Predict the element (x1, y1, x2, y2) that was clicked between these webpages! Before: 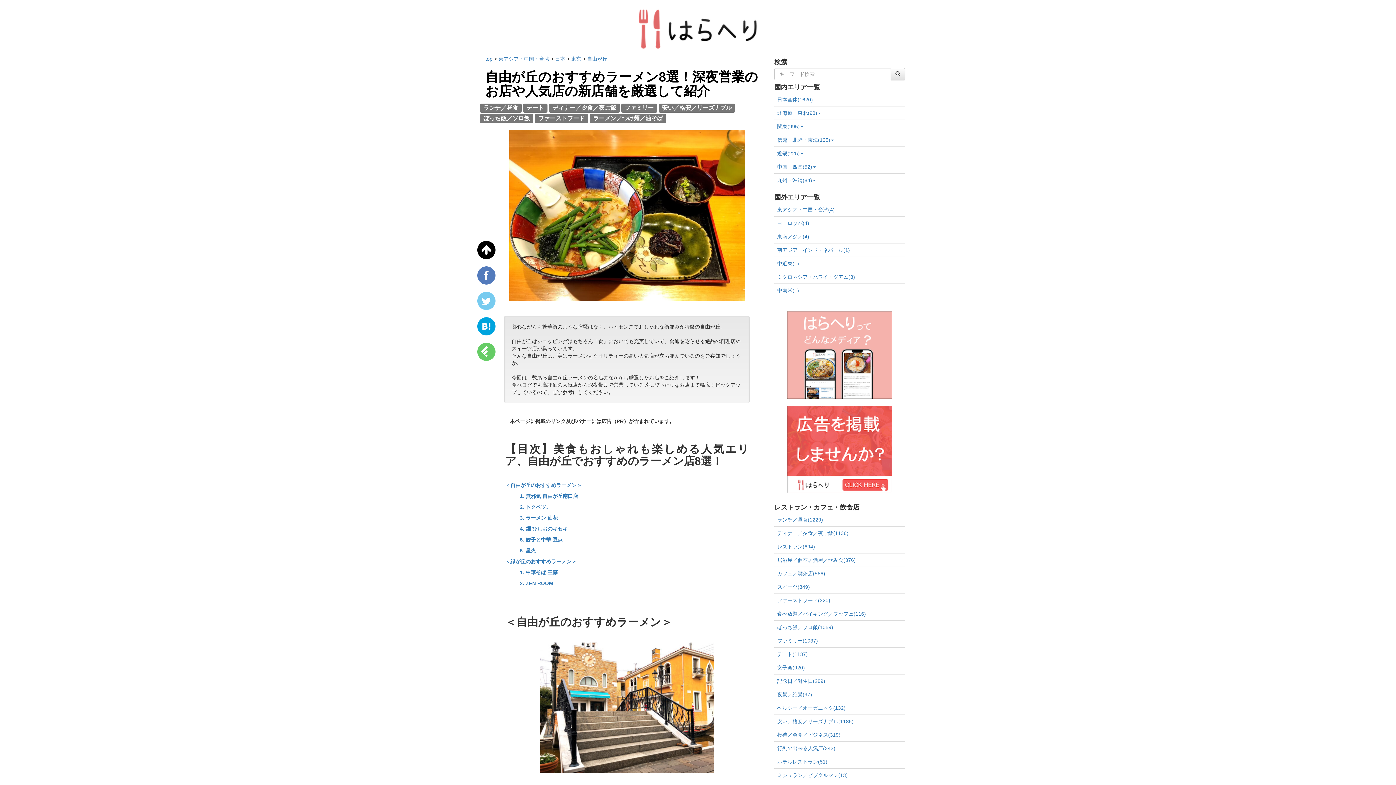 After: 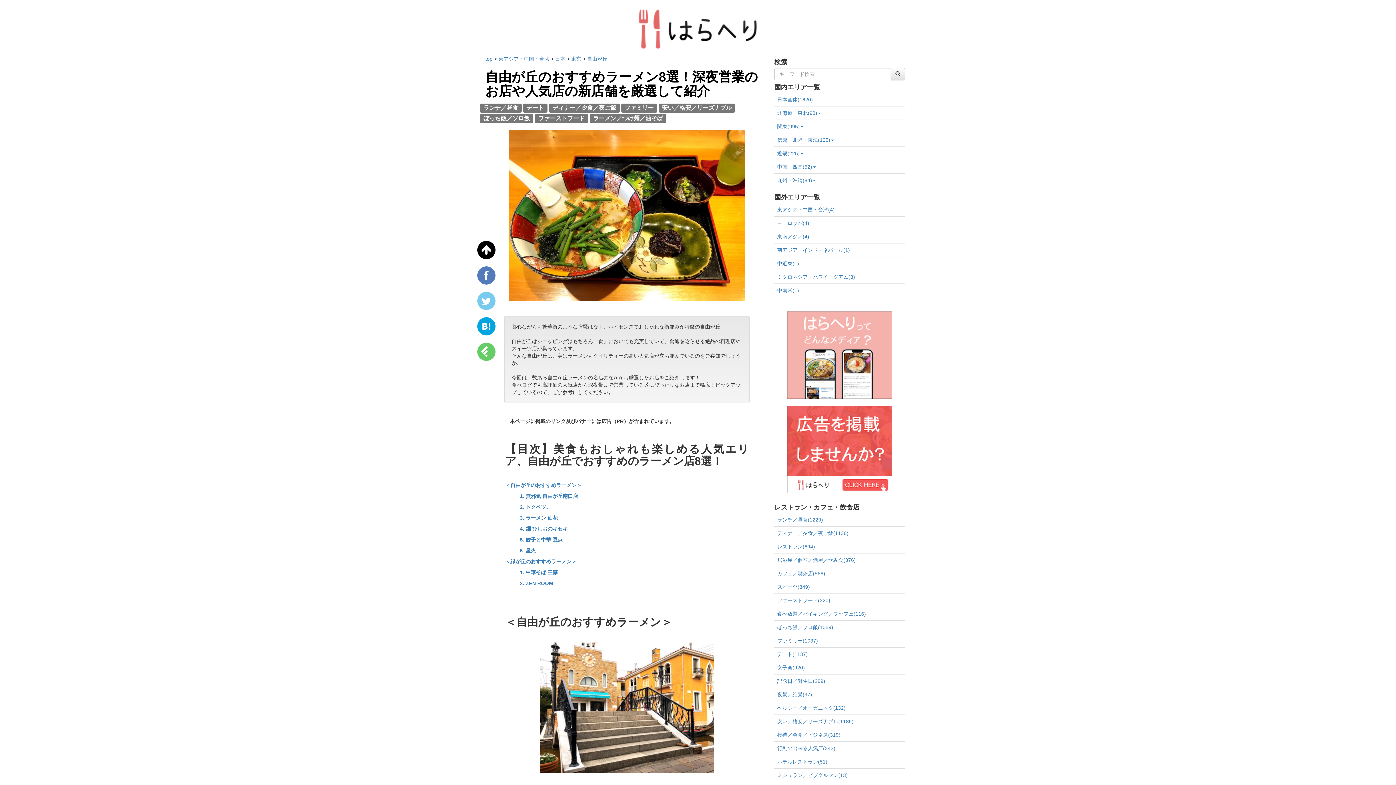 Action: bbox: (473, 272, 499, 278)